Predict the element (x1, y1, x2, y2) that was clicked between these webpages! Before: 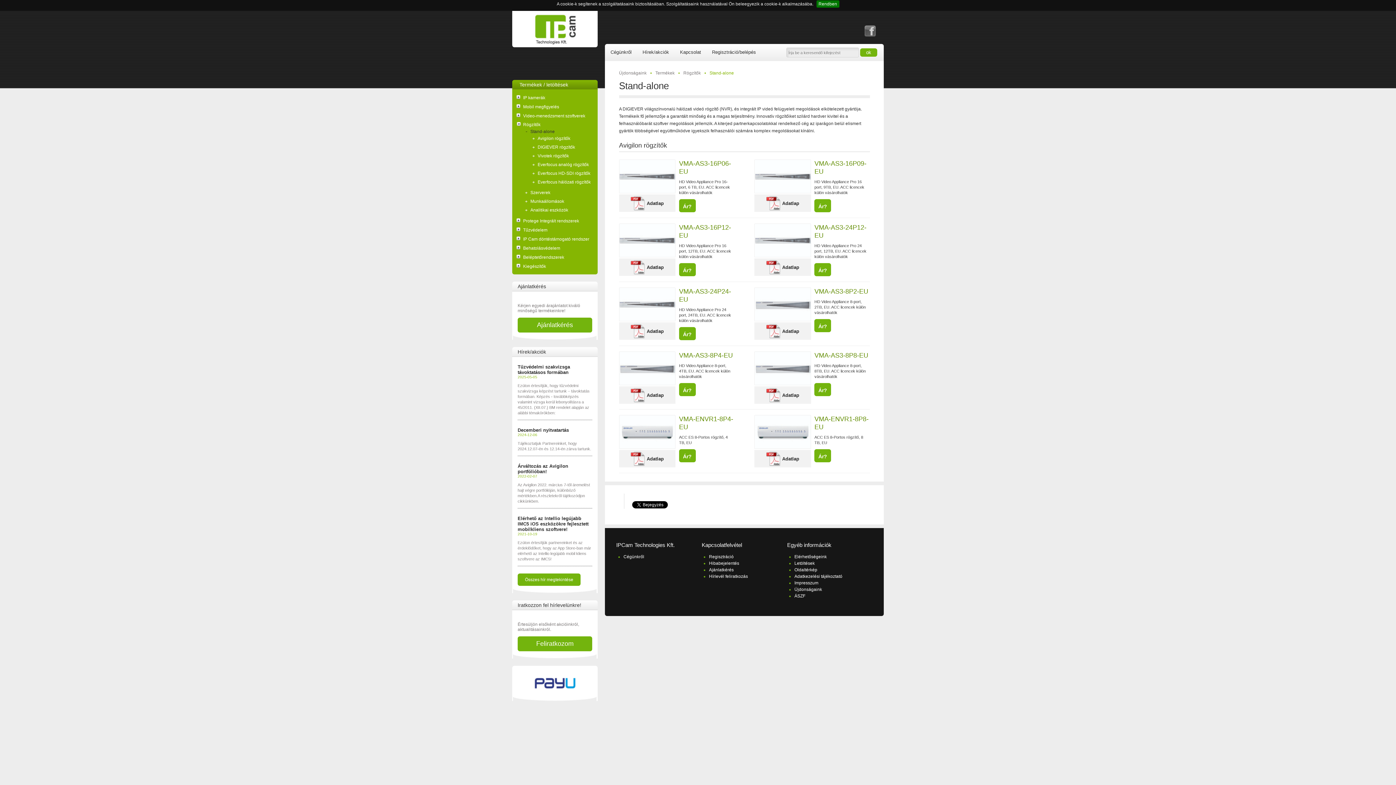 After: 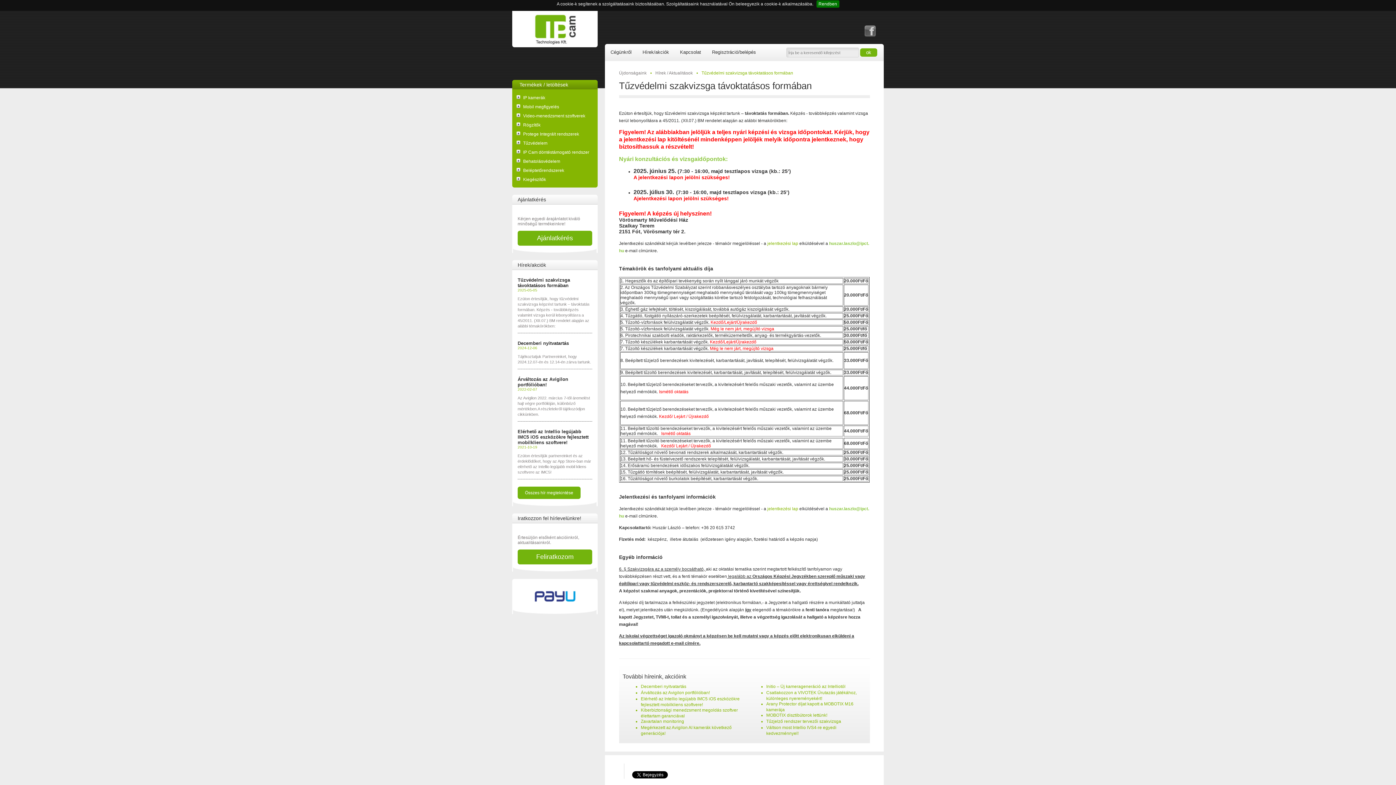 Action: bbox: (517, 364, 592, 375) label: Tűzvédelmi szakvizsga távoktatásos formában